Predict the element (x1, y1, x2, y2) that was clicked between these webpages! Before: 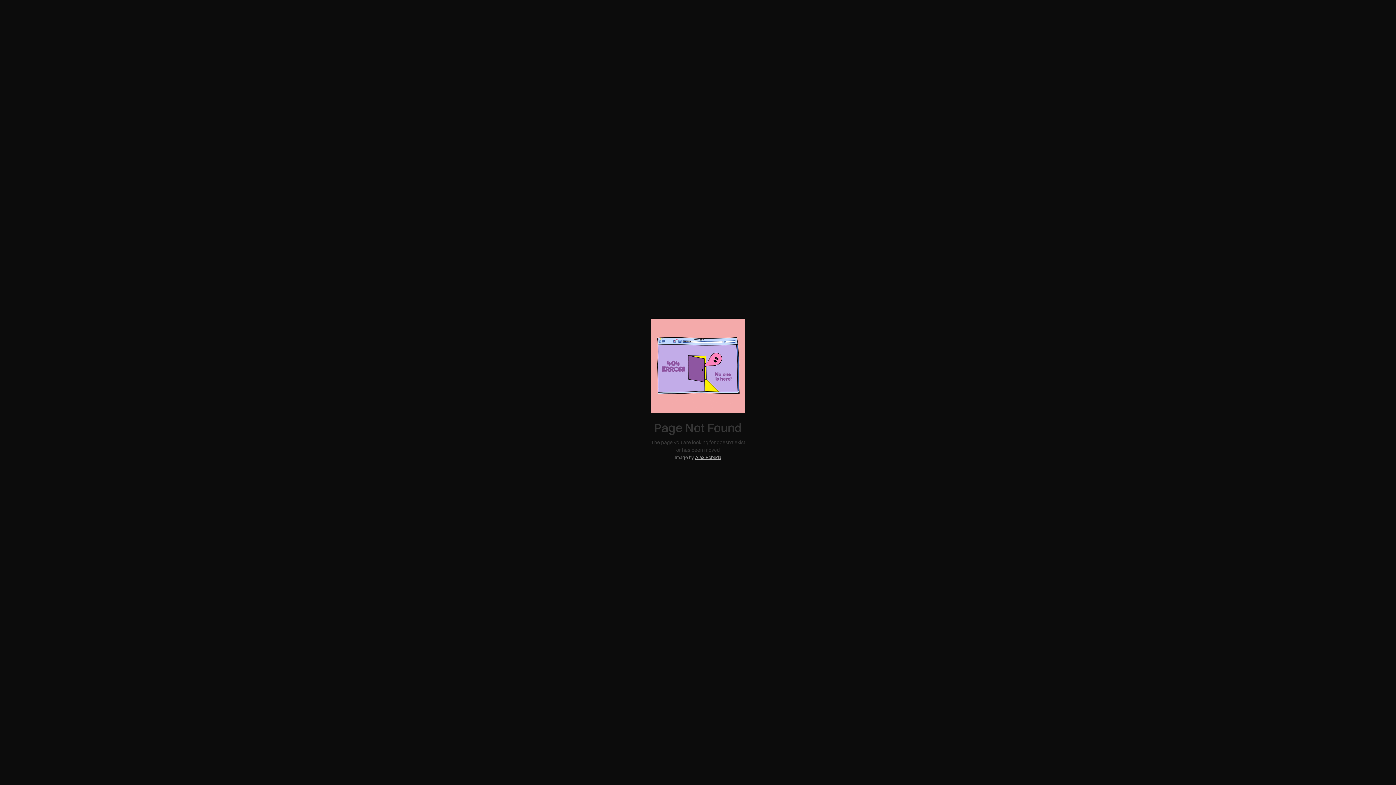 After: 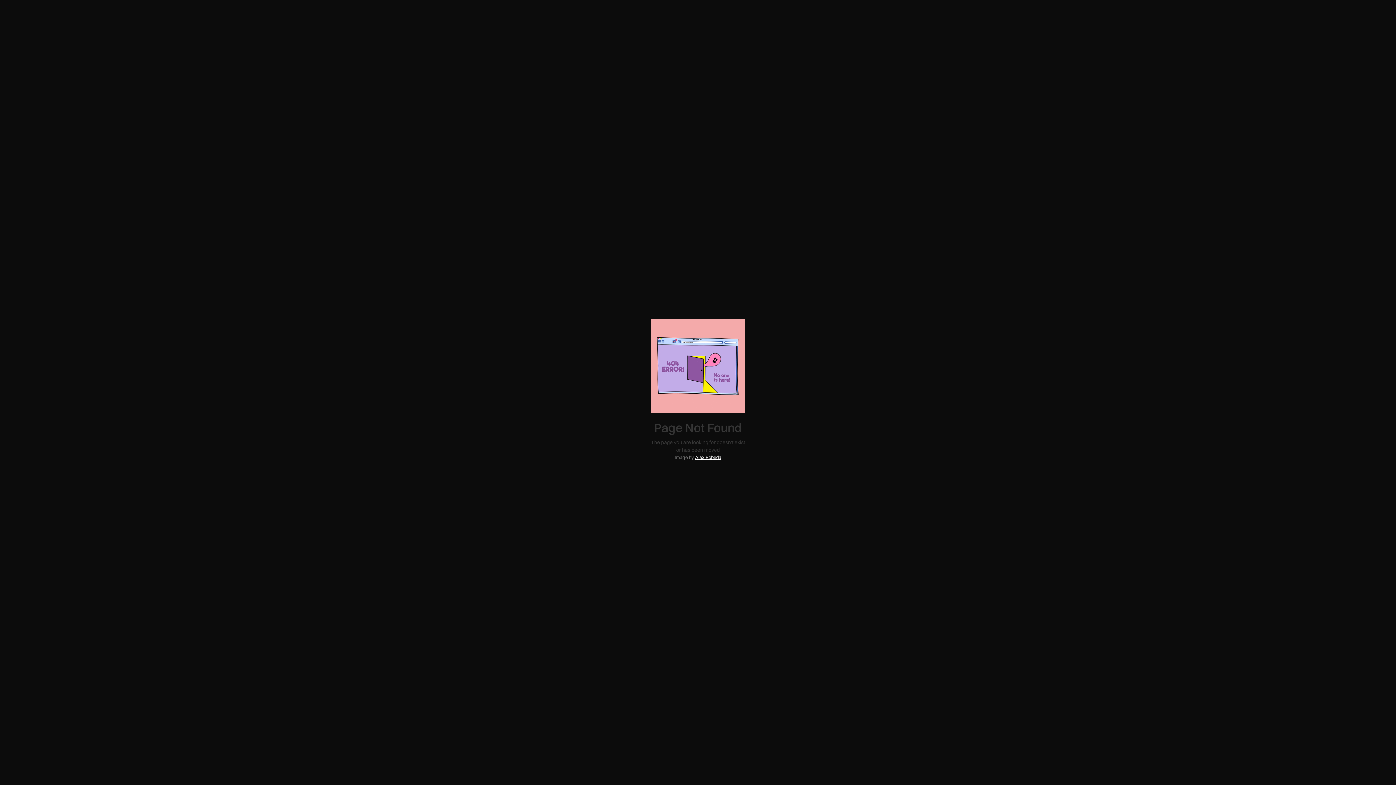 Action: bbox: (695, 454, 721, 460) label: Alex Bobeda